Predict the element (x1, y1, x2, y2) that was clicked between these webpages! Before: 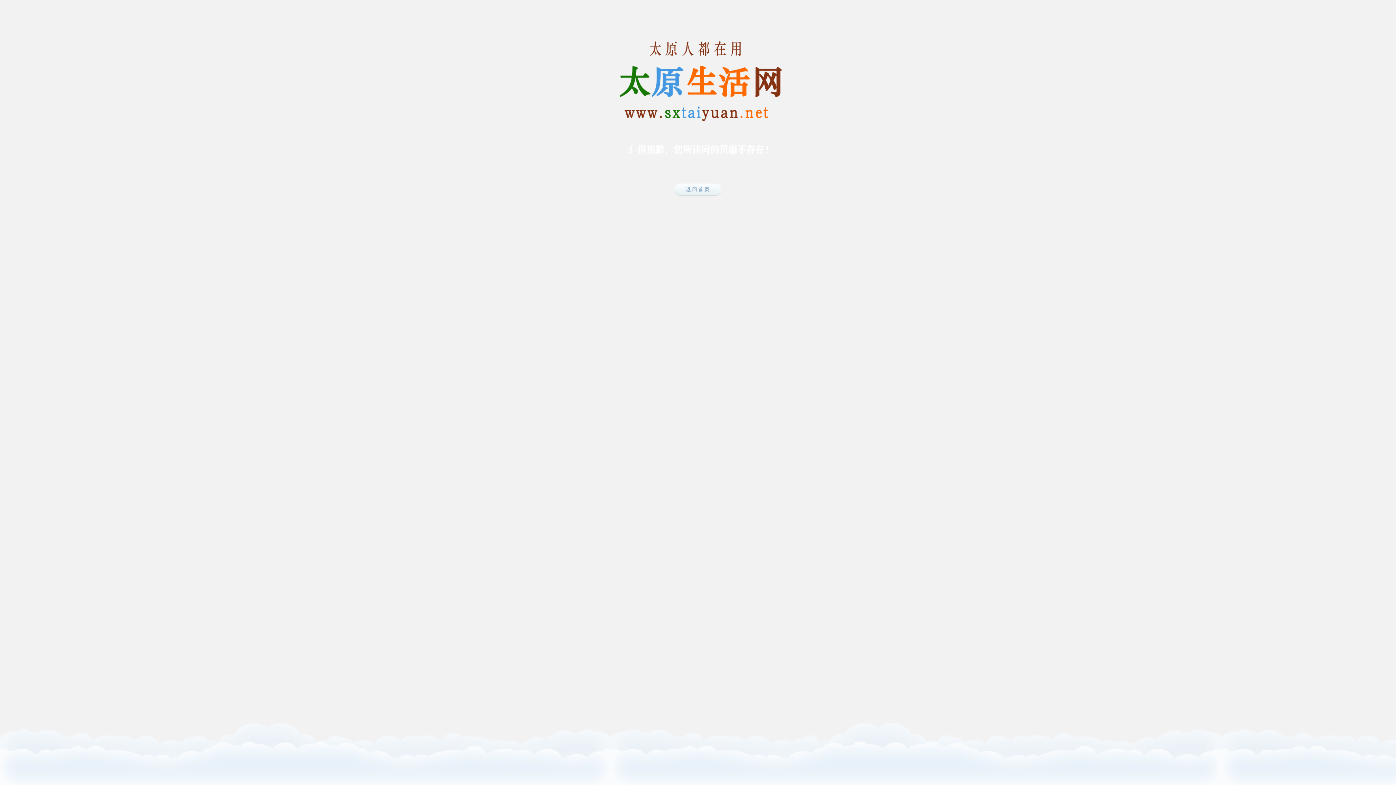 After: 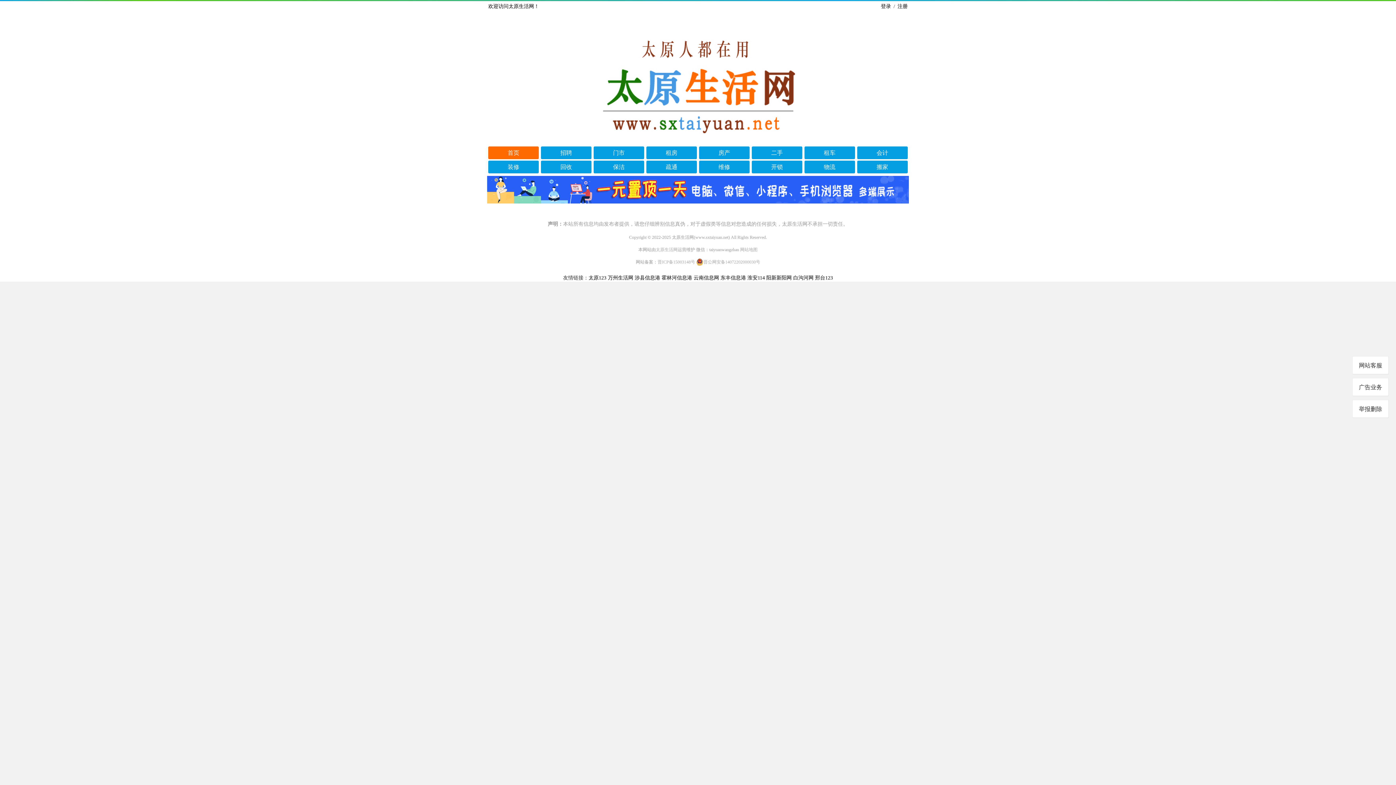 Action: bbox: (674, 209, 721, 215)